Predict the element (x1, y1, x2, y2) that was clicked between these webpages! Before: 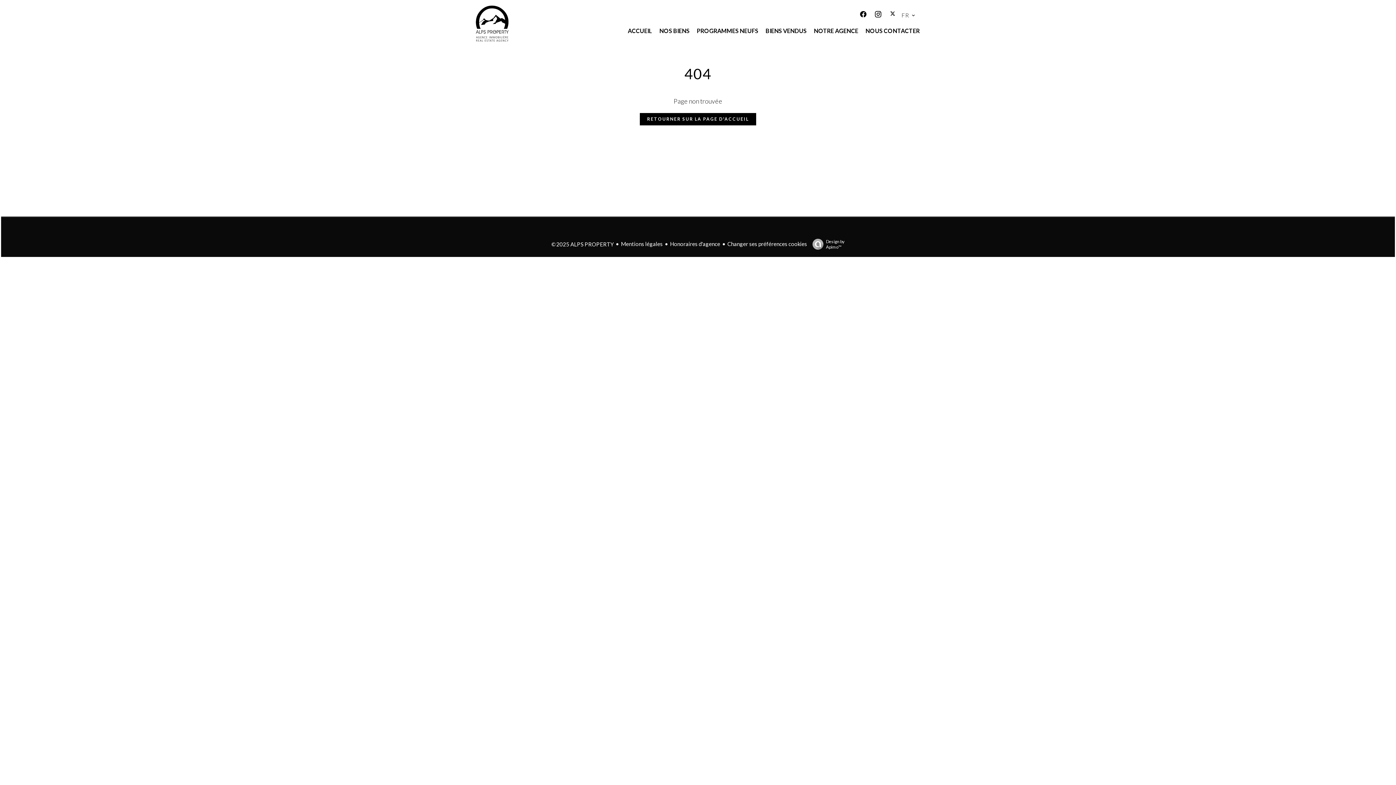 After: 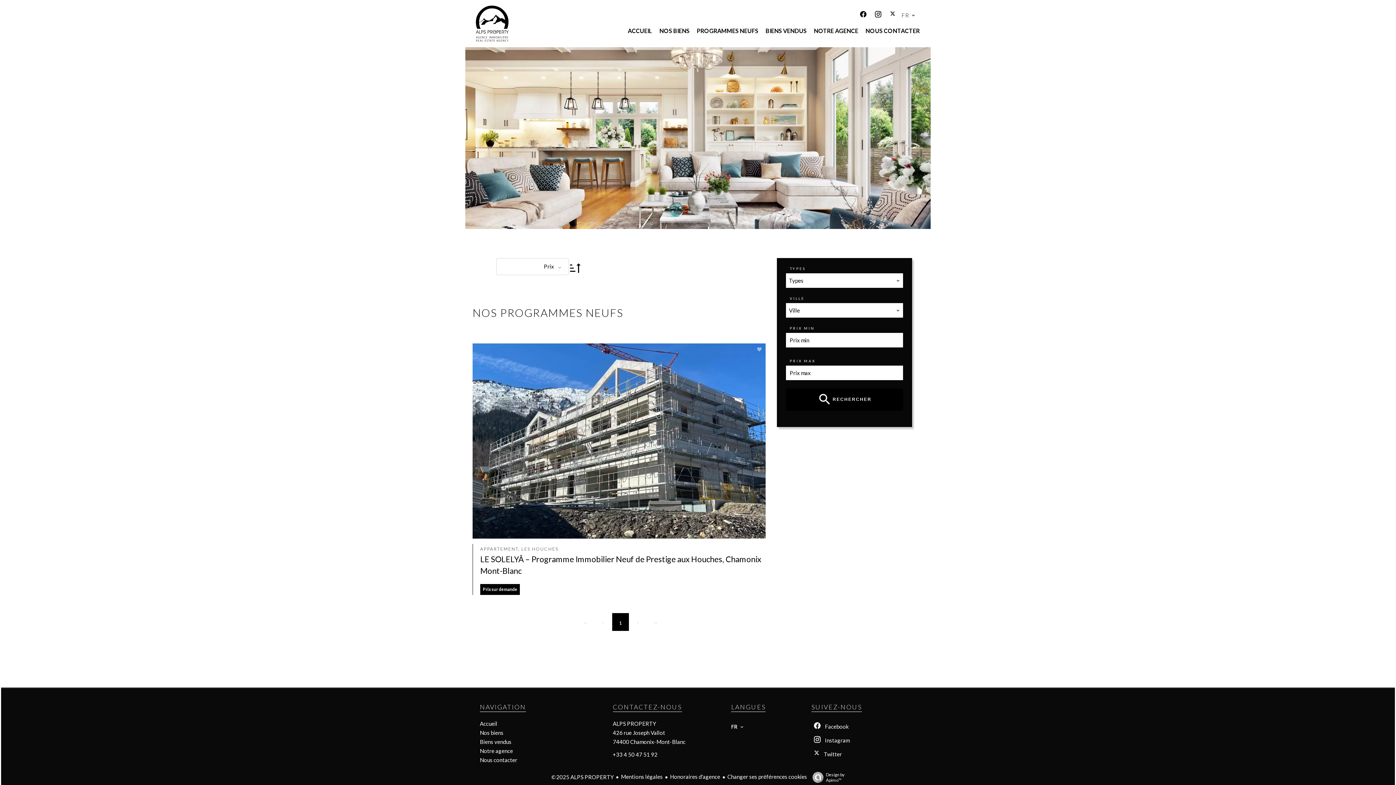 Action: bbox: (697, 27, 758, 34) label: PROGRAMMES NEUFS